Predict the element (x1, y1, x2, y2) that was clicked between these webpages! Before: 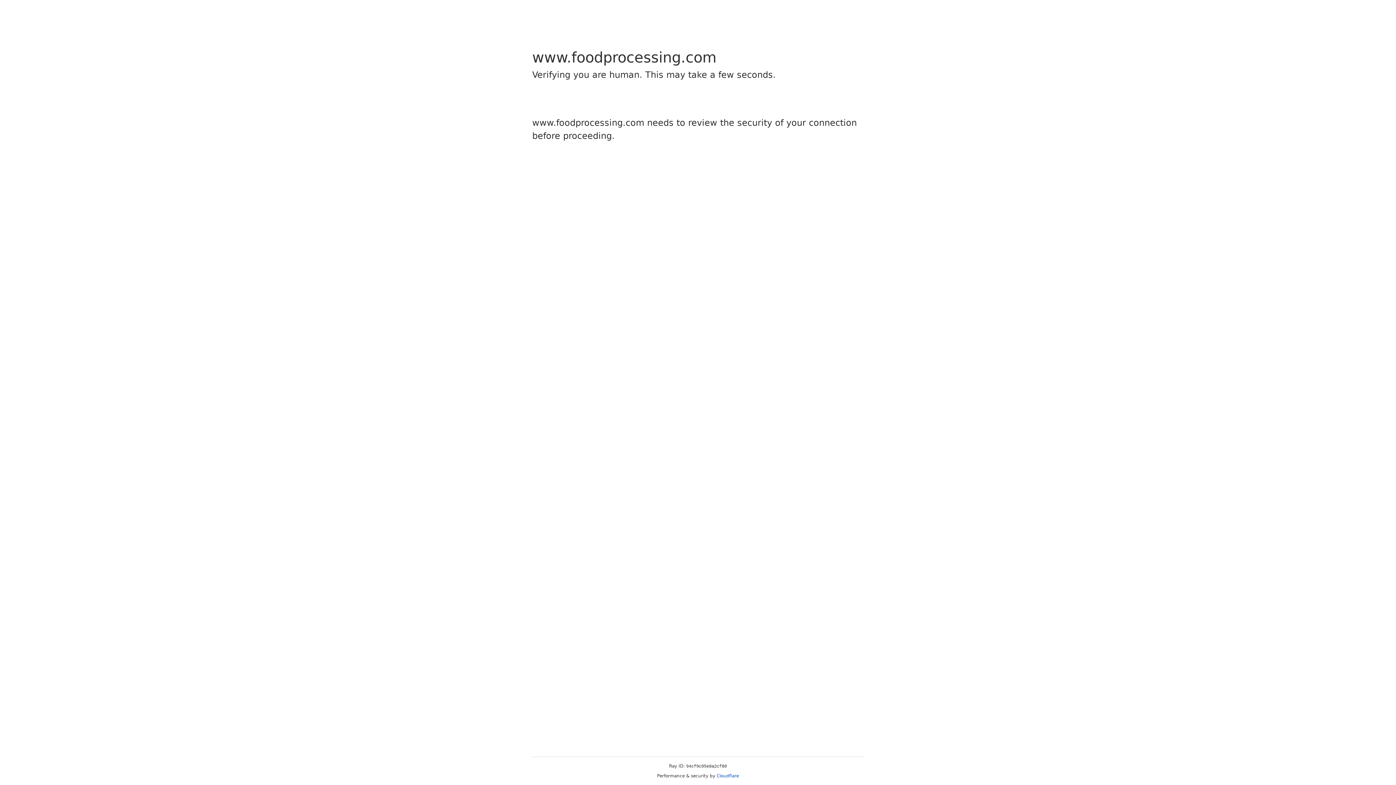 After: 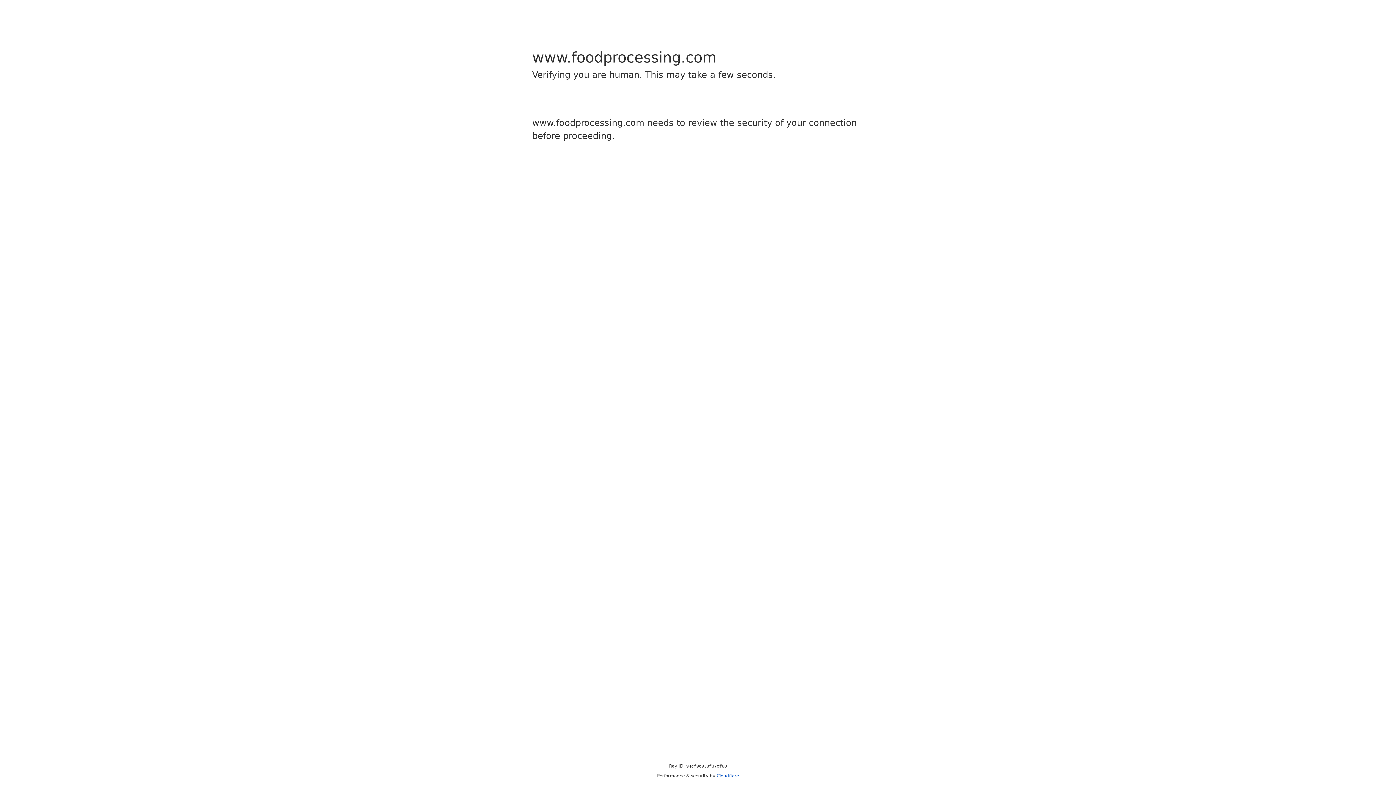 Action: label: Cloudflare bbox: (716, 773, 739, 778)